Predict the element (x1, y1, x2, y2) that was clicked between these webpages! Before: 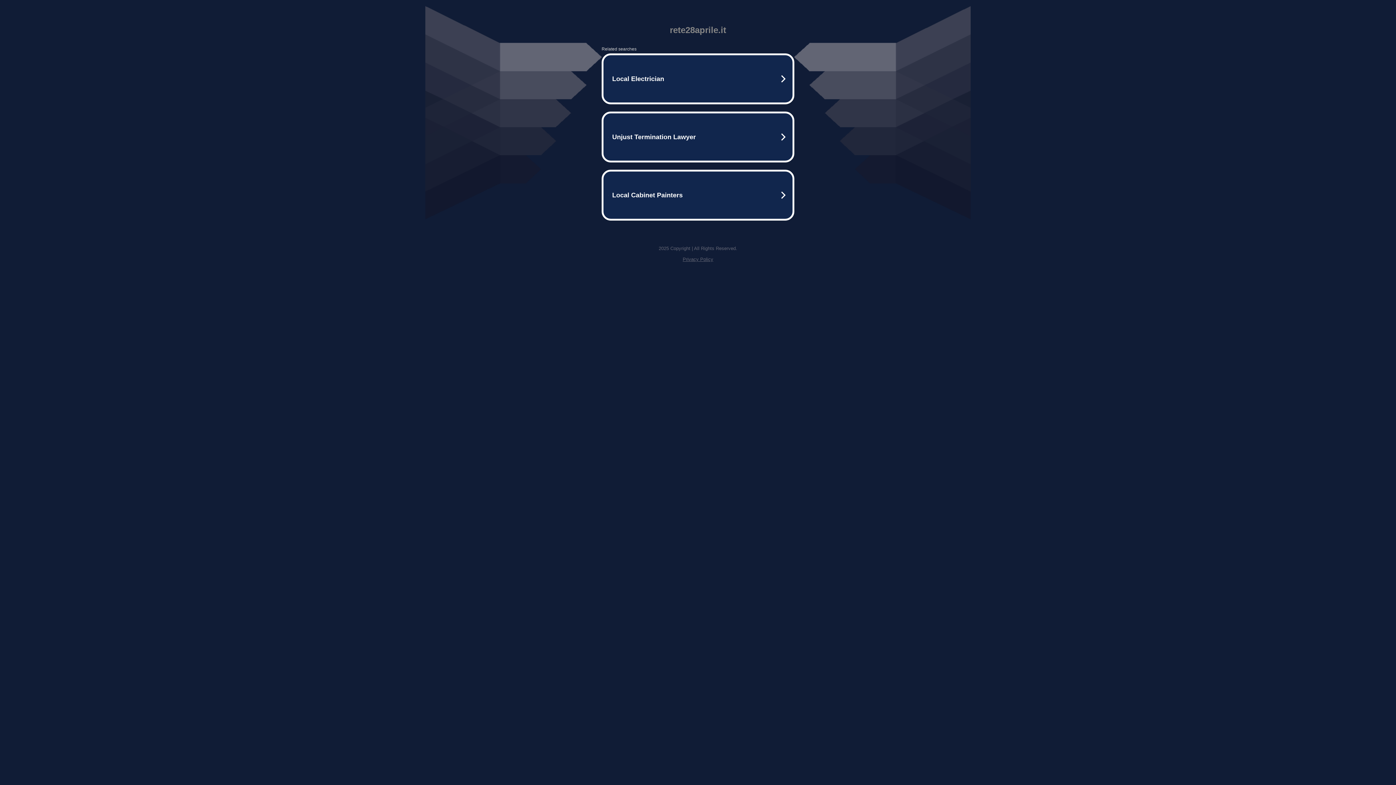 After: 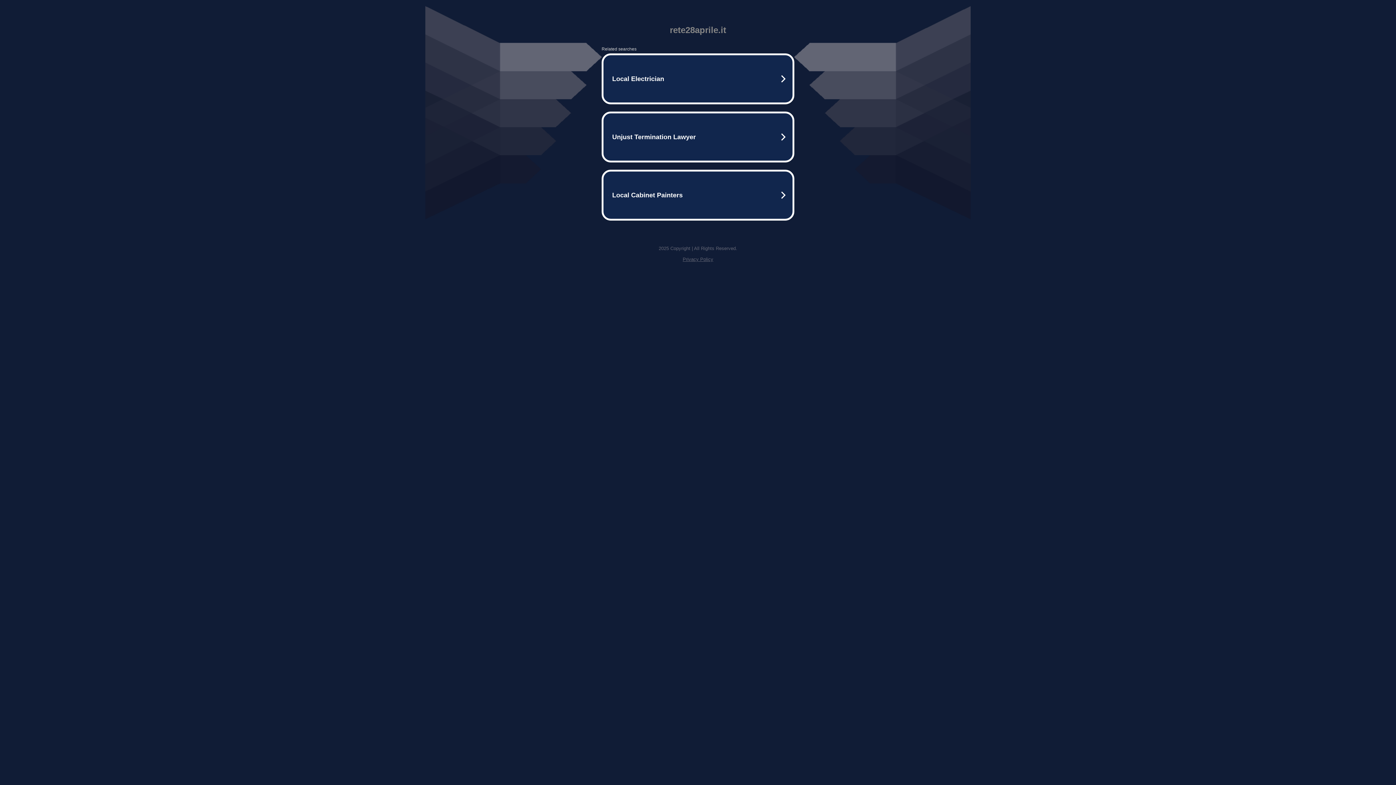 Action: label: Privacy Policy bbox: (682, 256, 713, 262)